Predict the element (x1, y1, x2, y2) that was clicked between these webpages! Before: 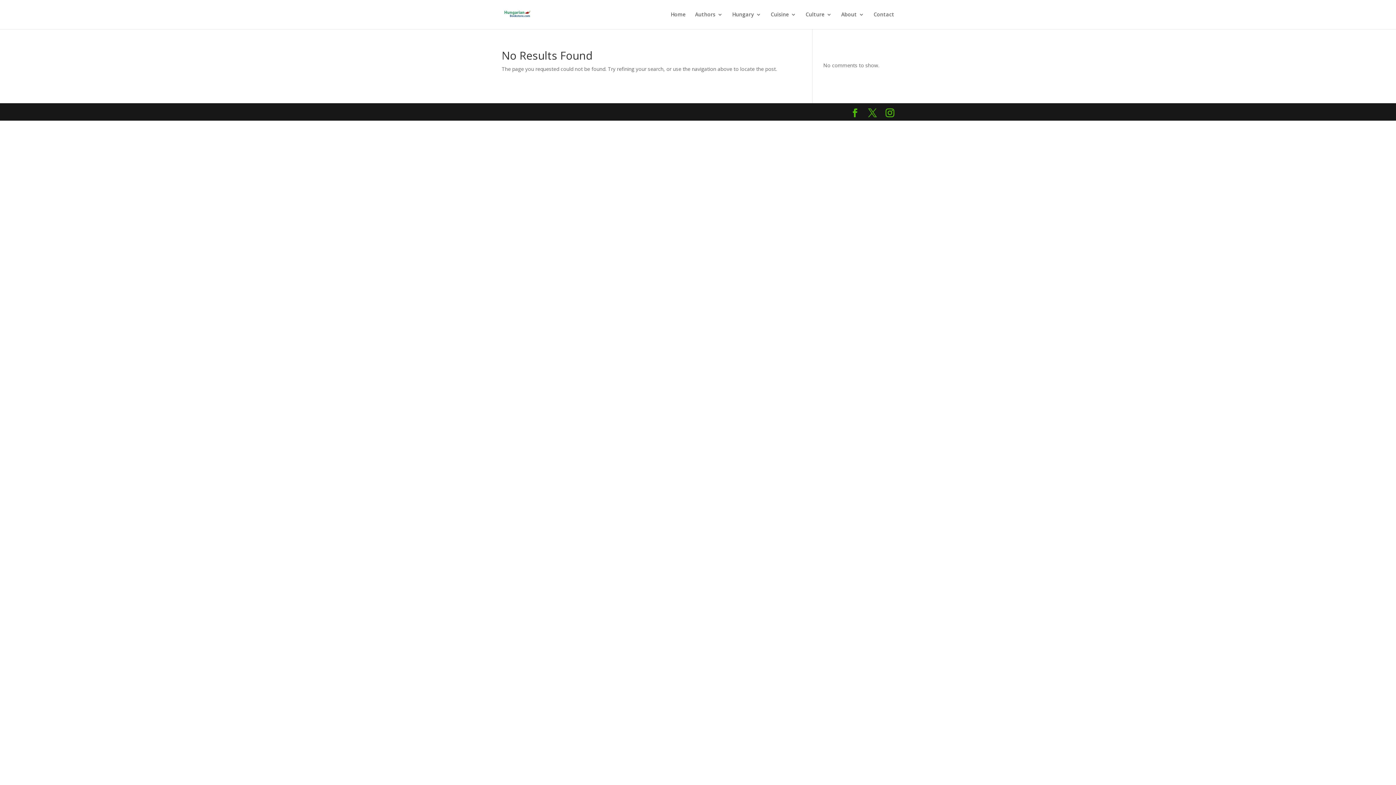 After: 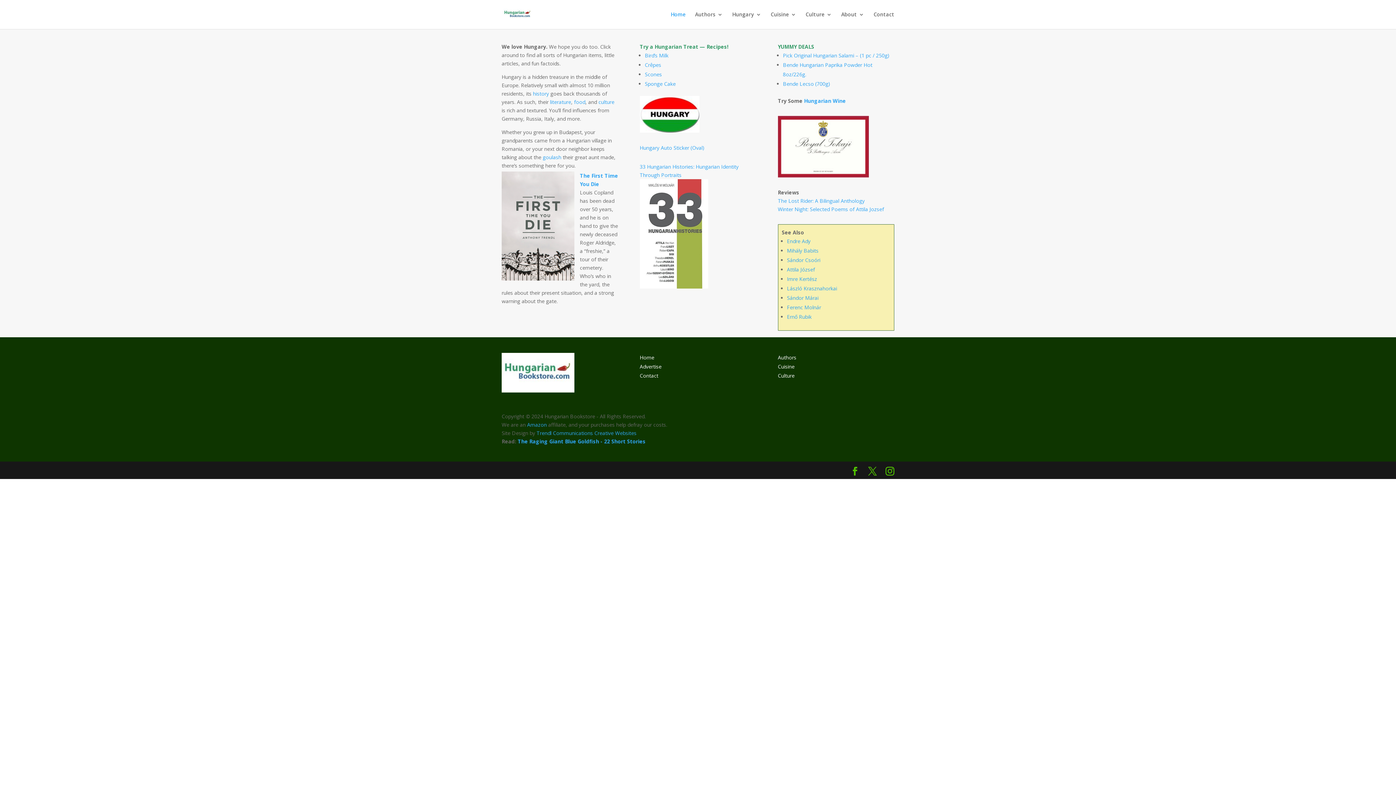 Action: bbox: (503, 10, 532, 17)